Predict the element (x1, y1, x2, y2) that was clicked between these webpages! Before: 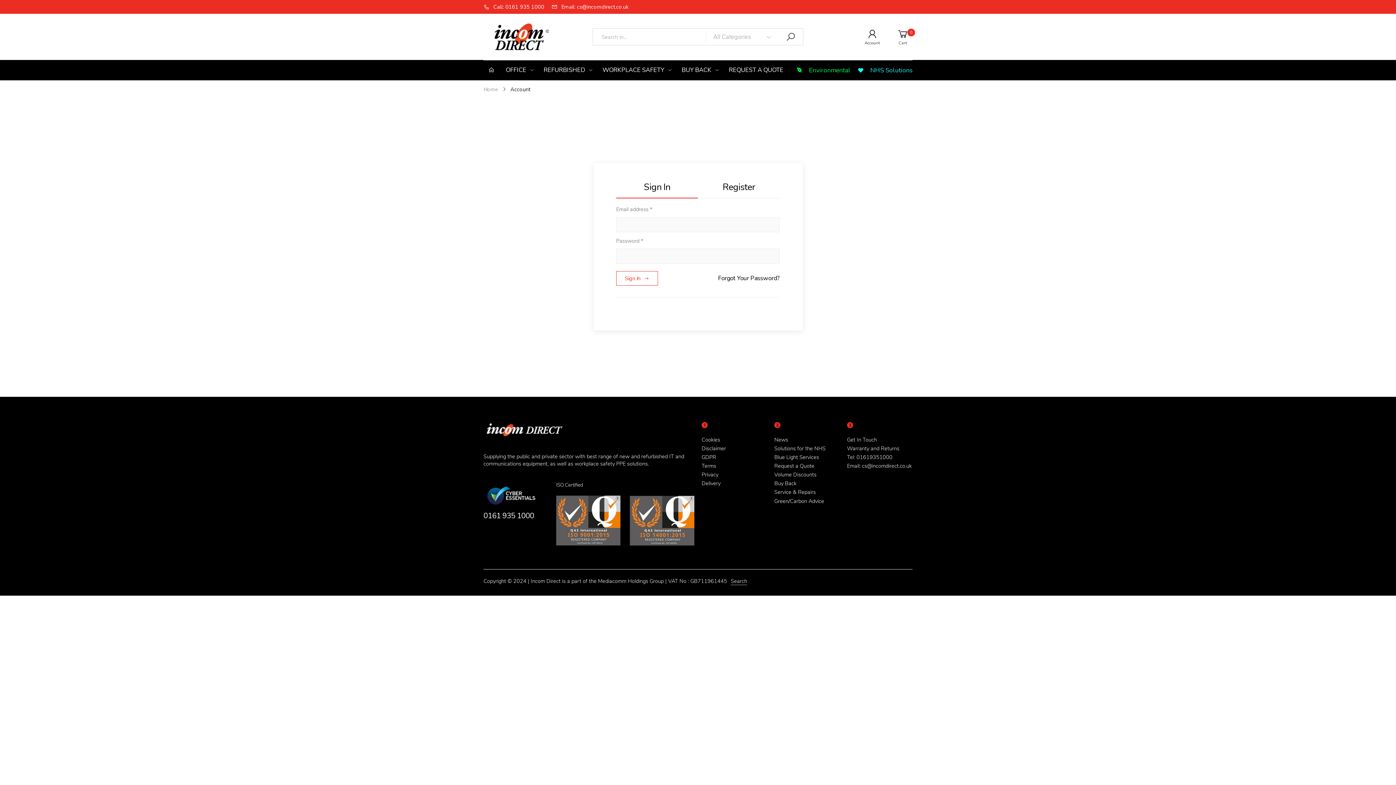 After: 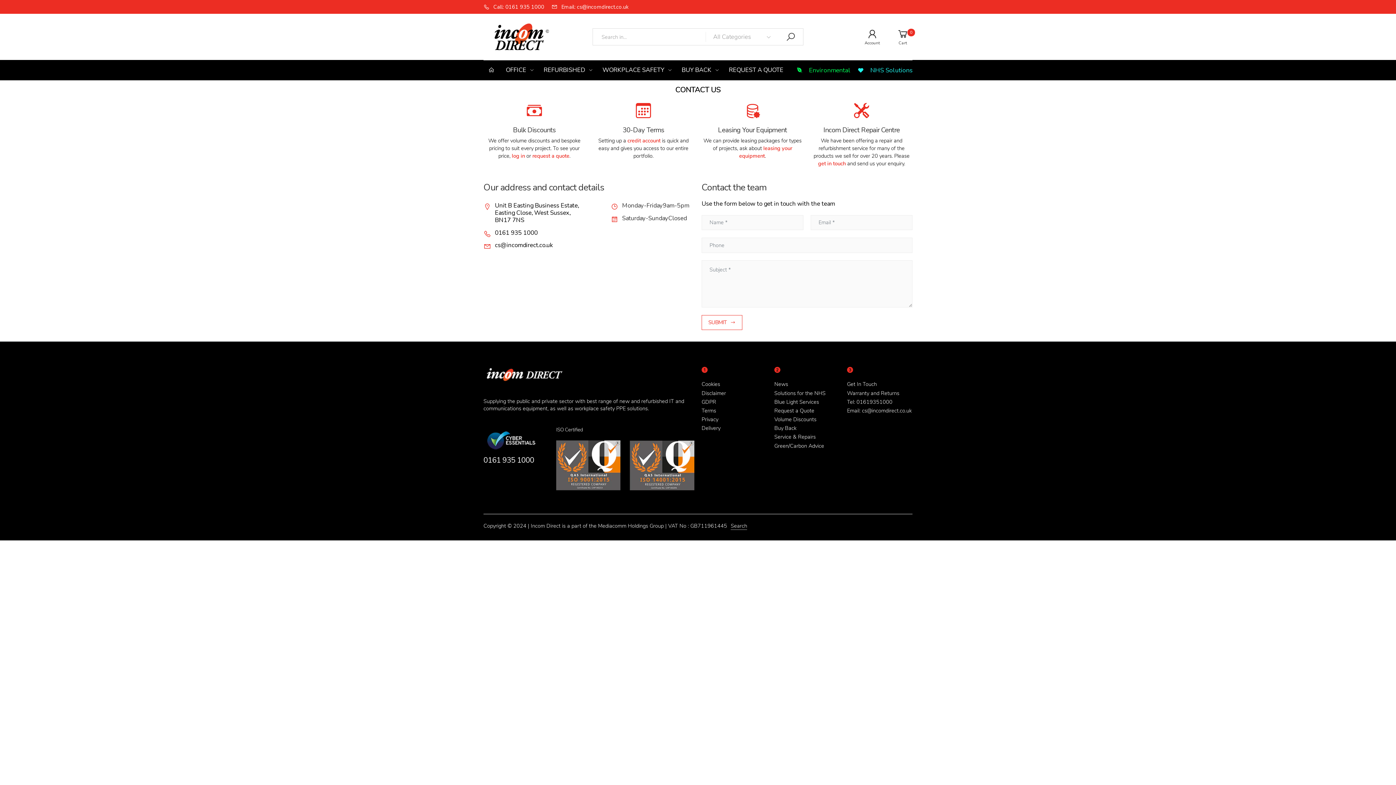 Action: bbox: (847, 462, 912, 469) label: Email: cs@incomdirect.co.uk